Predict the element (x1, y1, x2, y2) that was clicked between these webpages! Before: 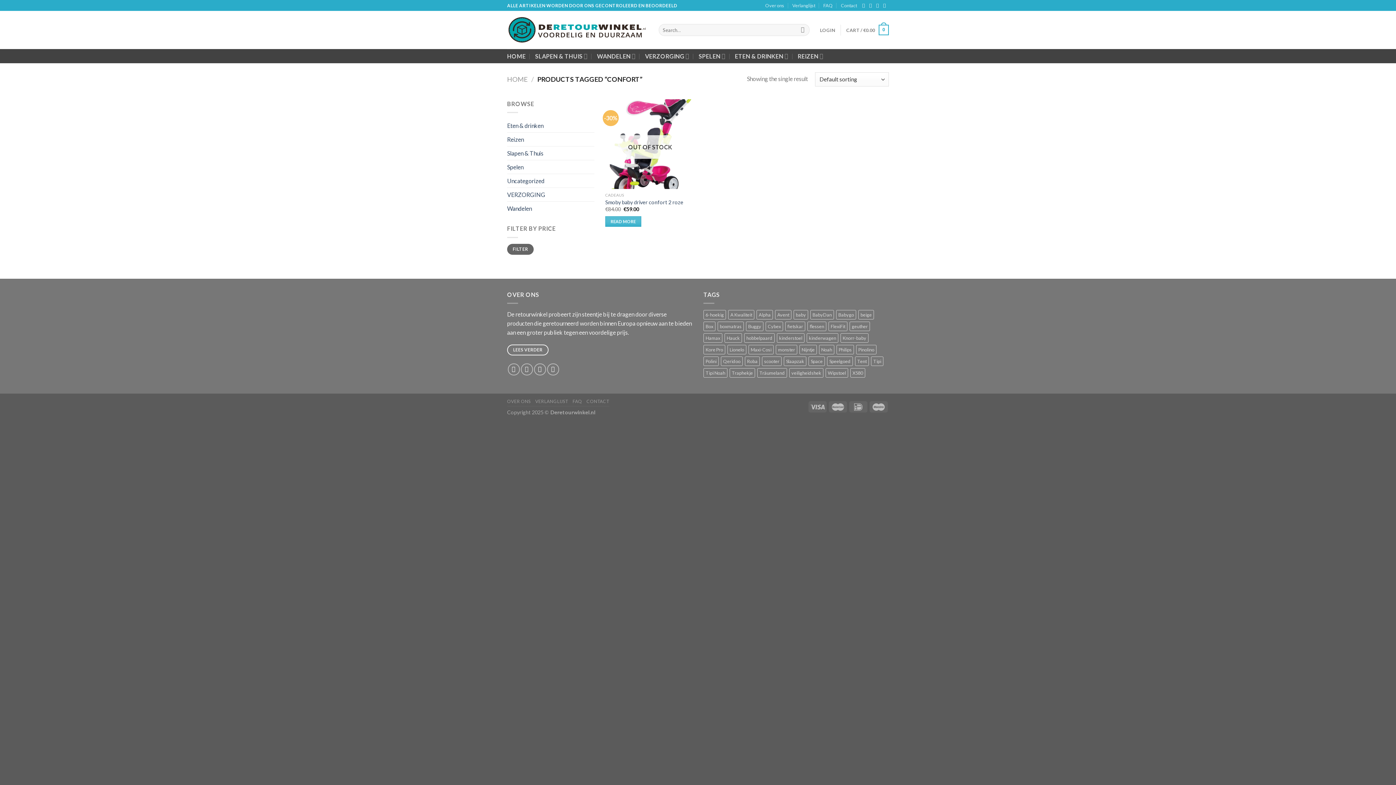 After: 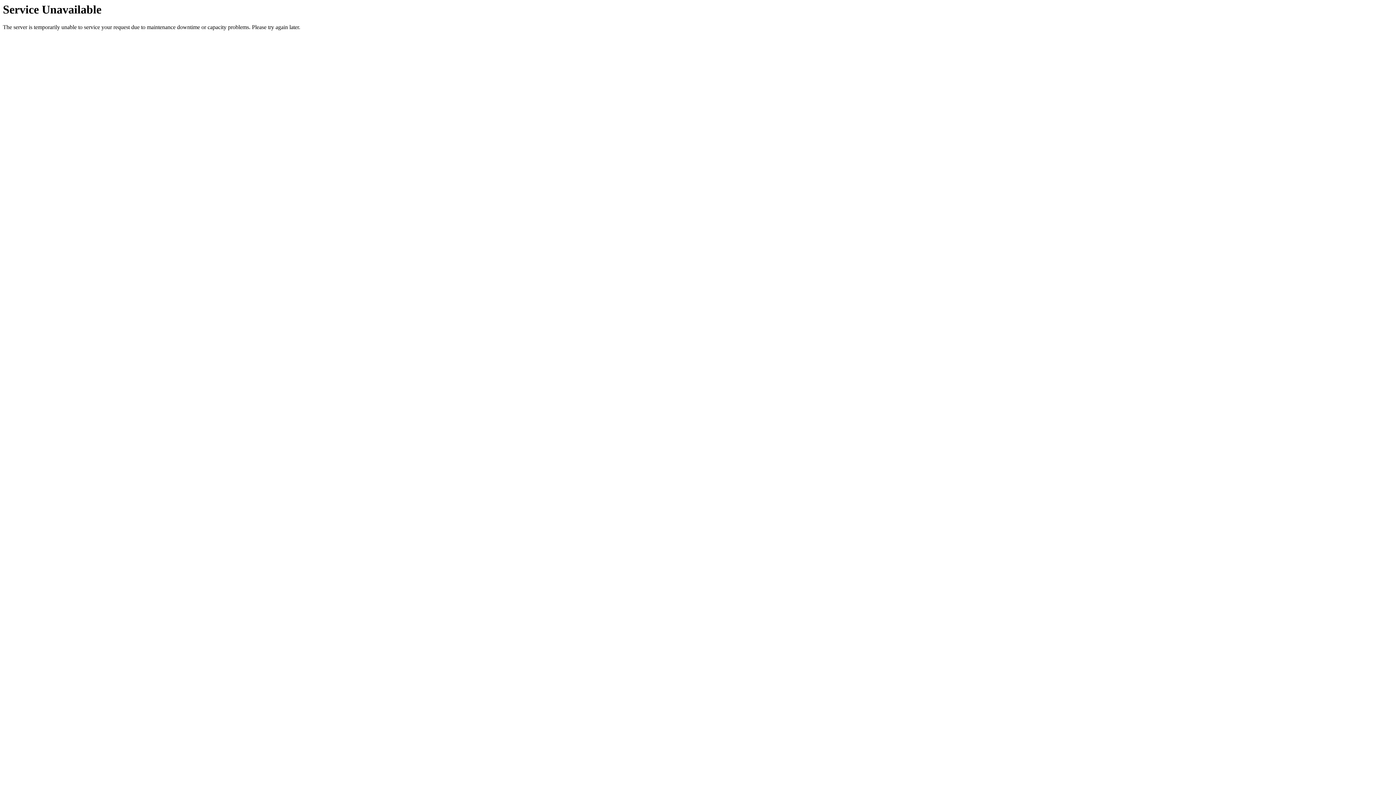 Action: label: scooter (2 products) bbox: (762, 356, 781, 366)